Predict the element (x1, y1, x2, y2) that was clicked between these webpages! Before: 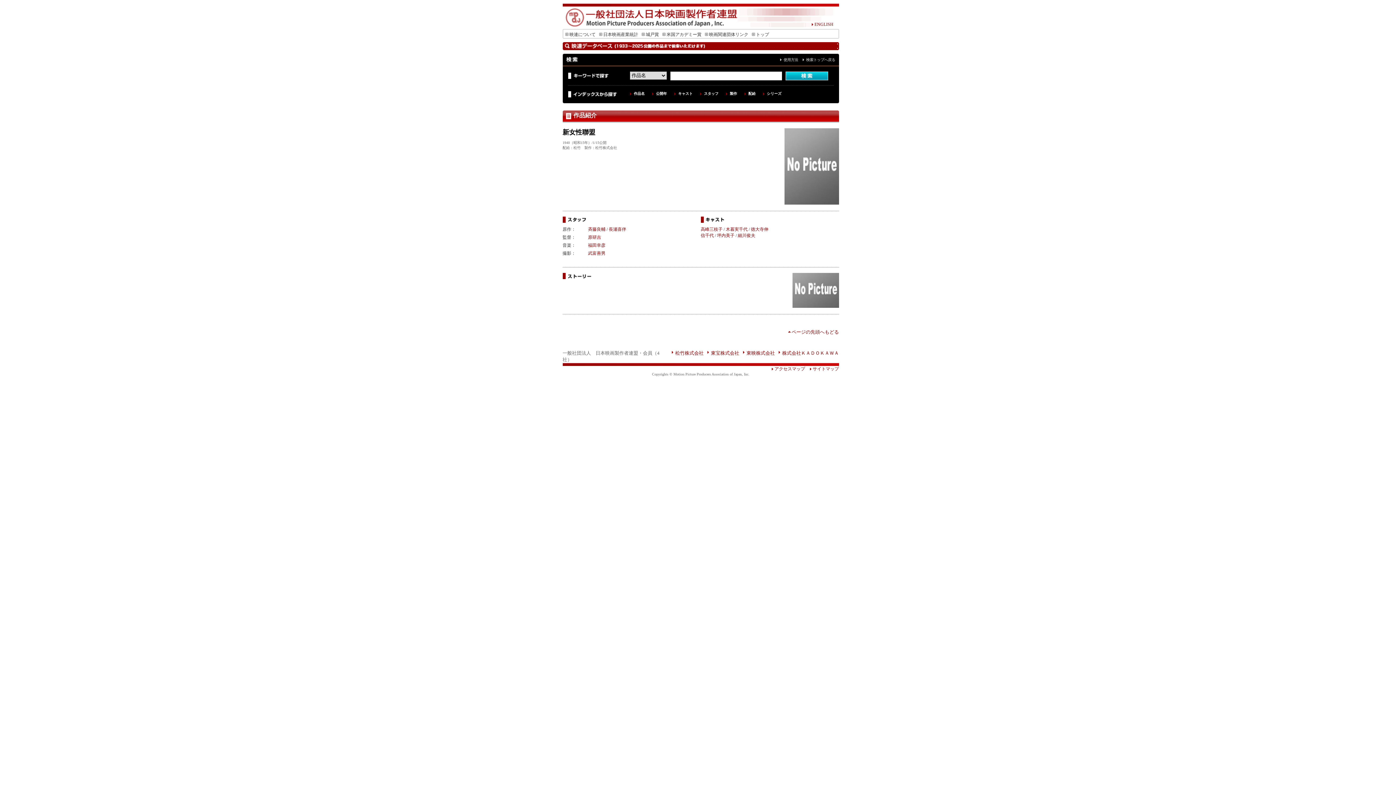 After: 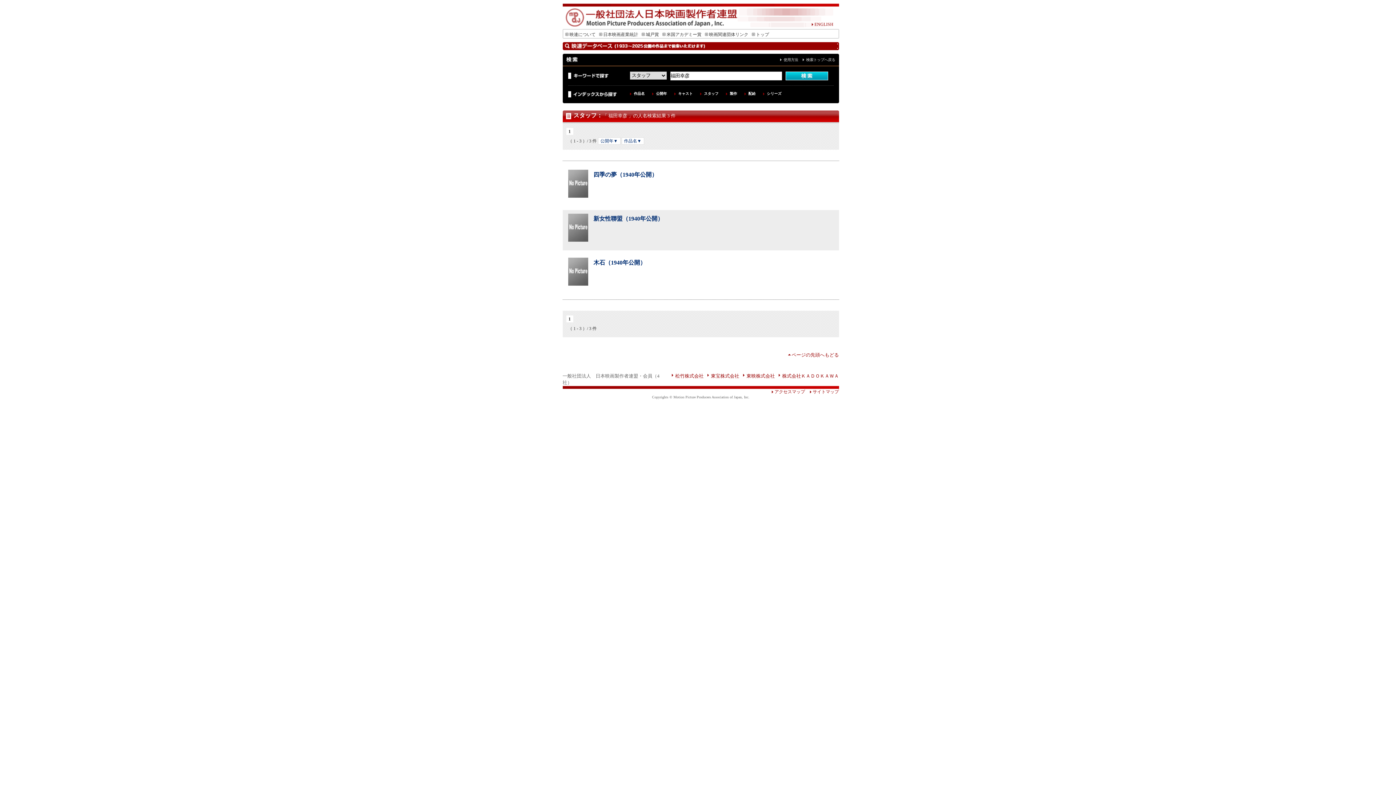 Action: label: 福田幸彦 bbox: (588, 242, 605, 248)